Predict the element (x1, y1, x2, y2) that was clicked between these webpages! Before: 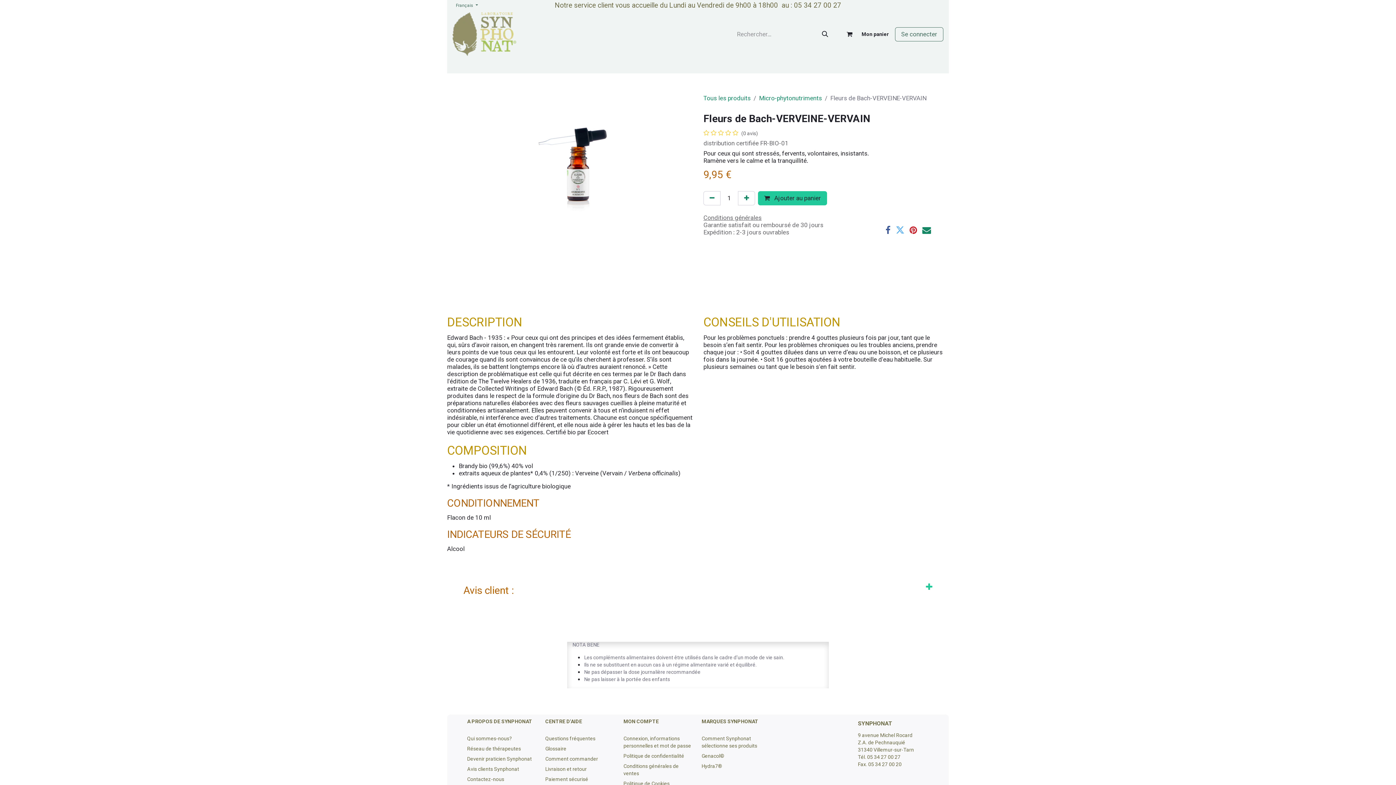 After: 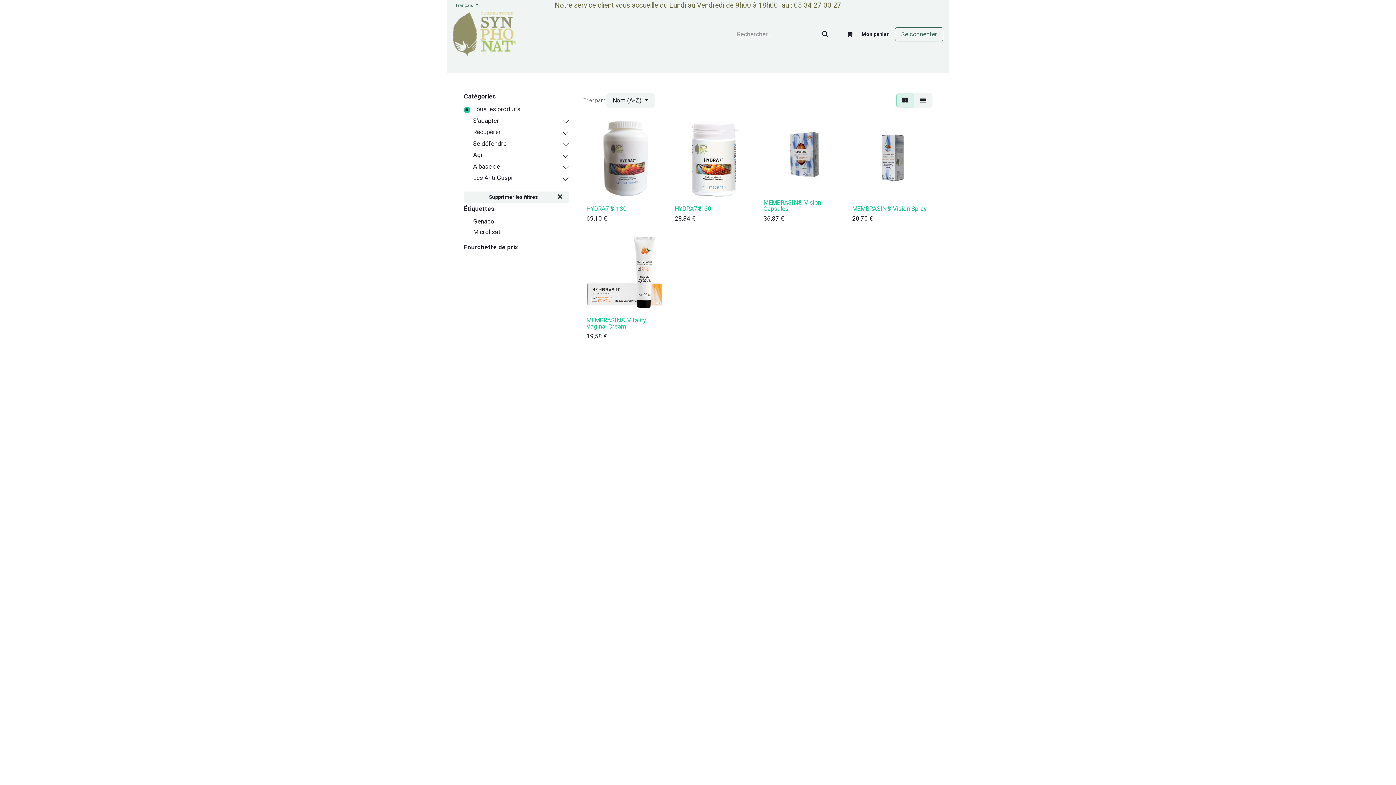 Action: label: Hydra7® bbox: (701, 762, 722, 769)